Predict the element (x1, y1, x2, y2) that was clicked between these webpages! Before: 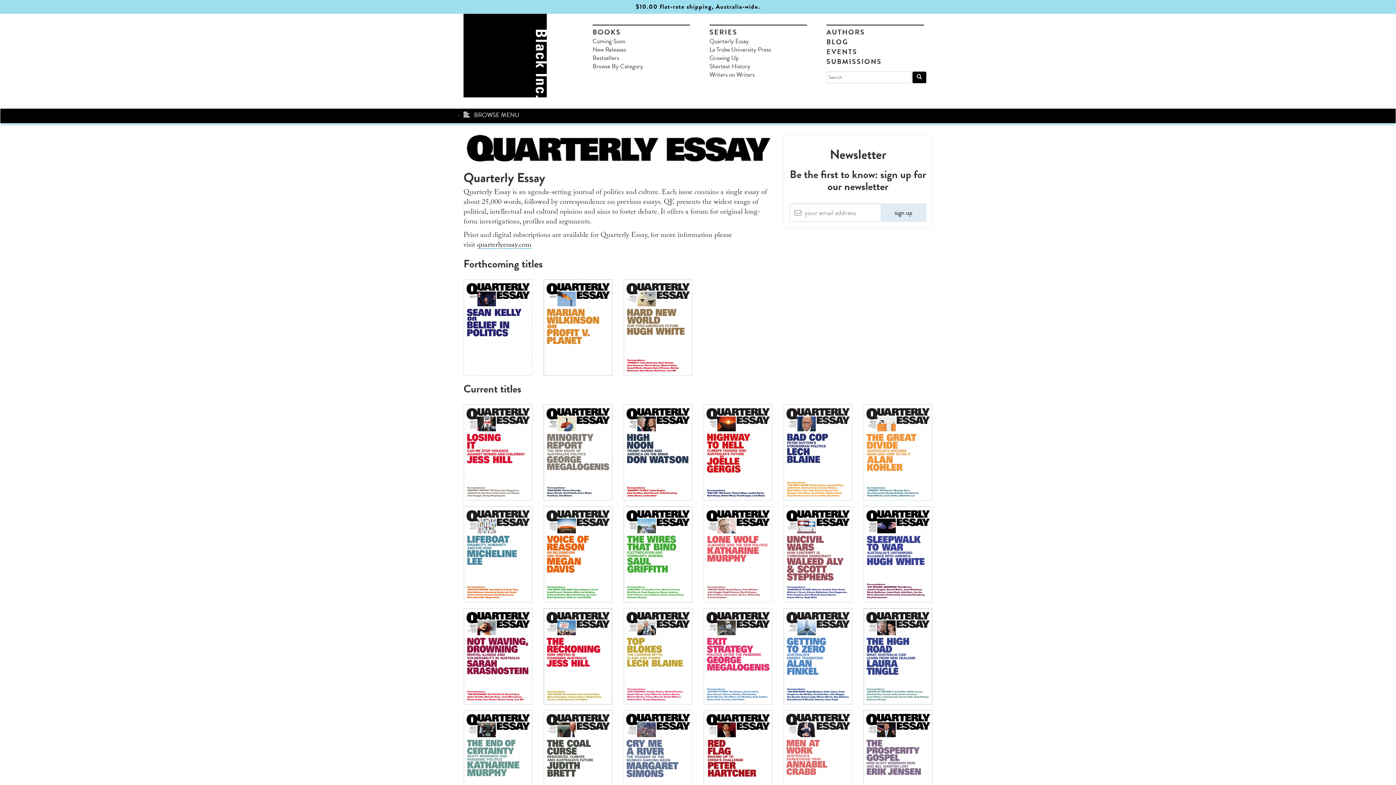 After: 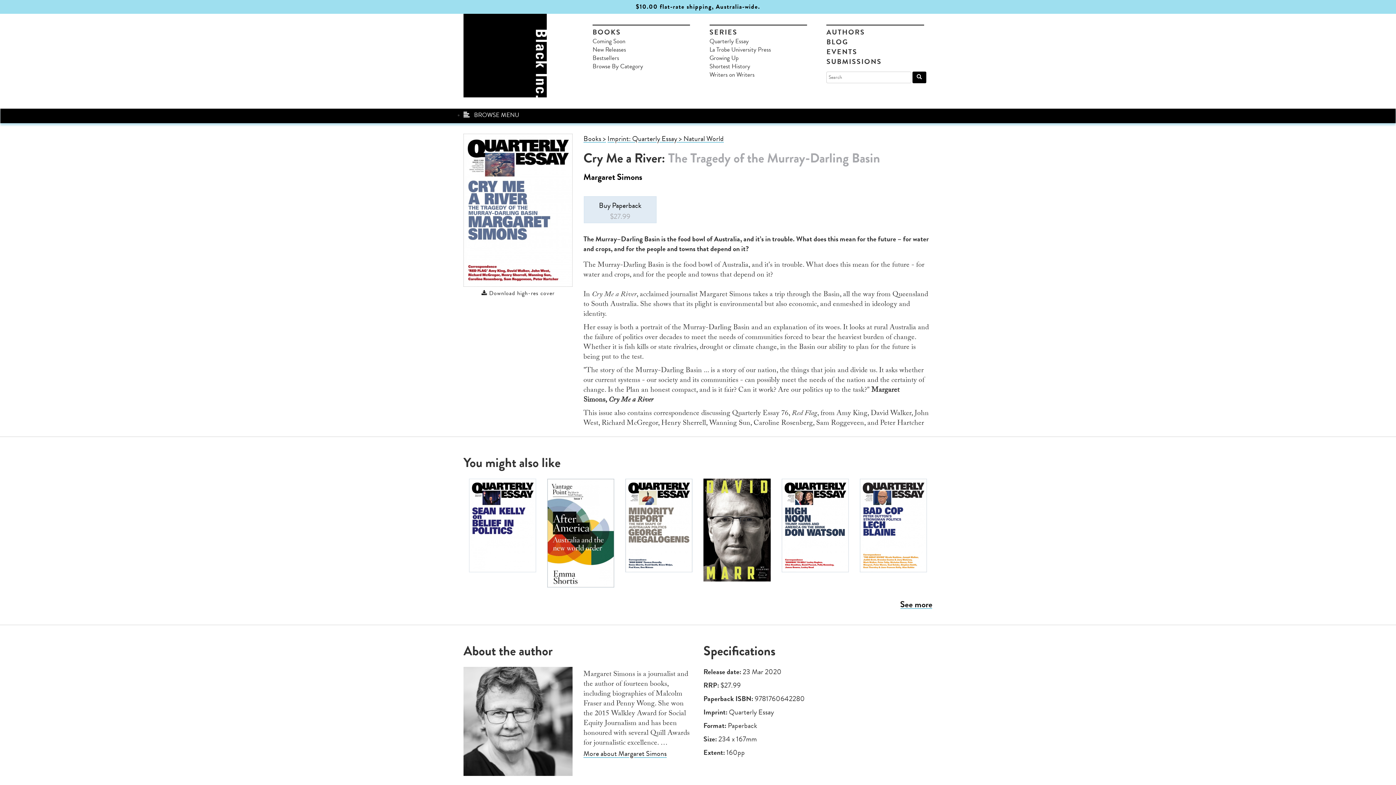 Action: bbox: (623, 710, 692, 807)